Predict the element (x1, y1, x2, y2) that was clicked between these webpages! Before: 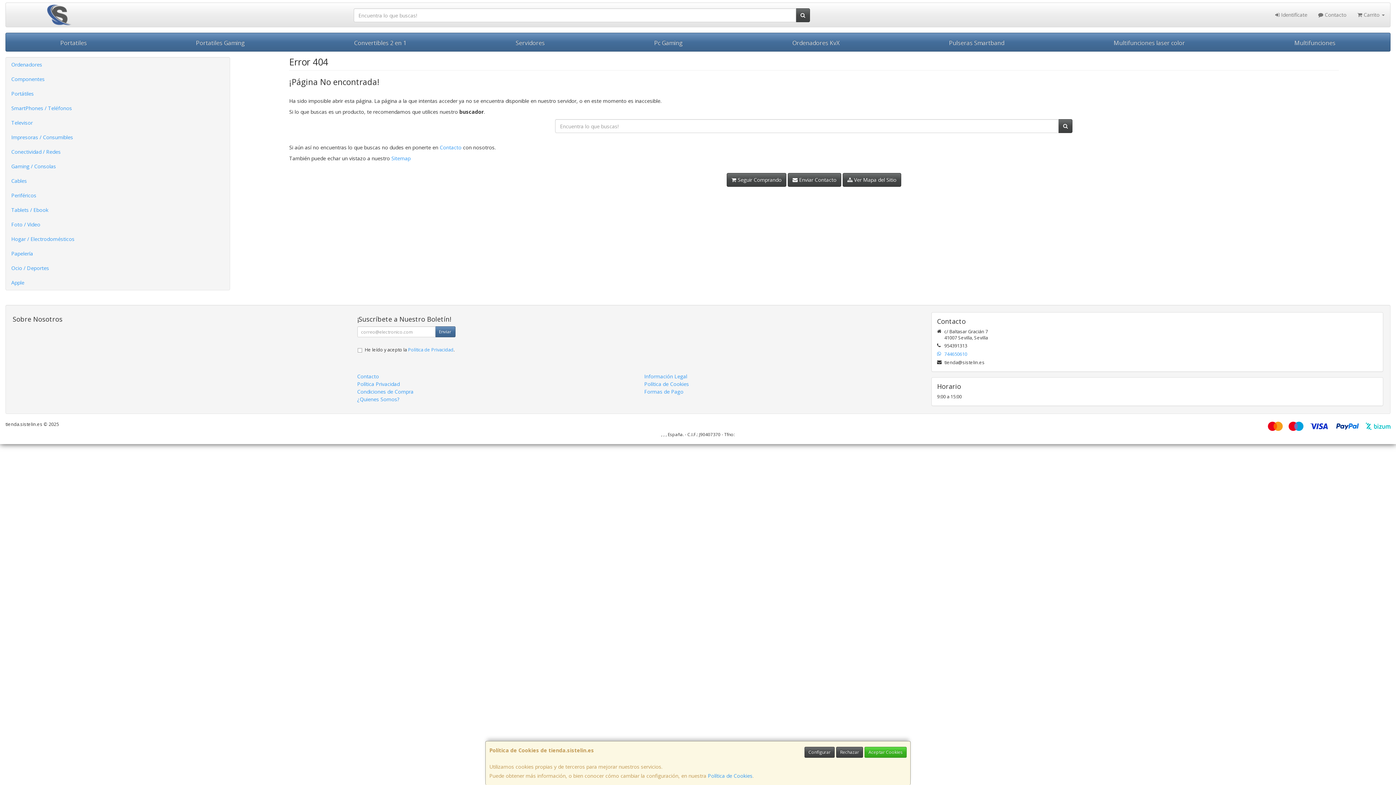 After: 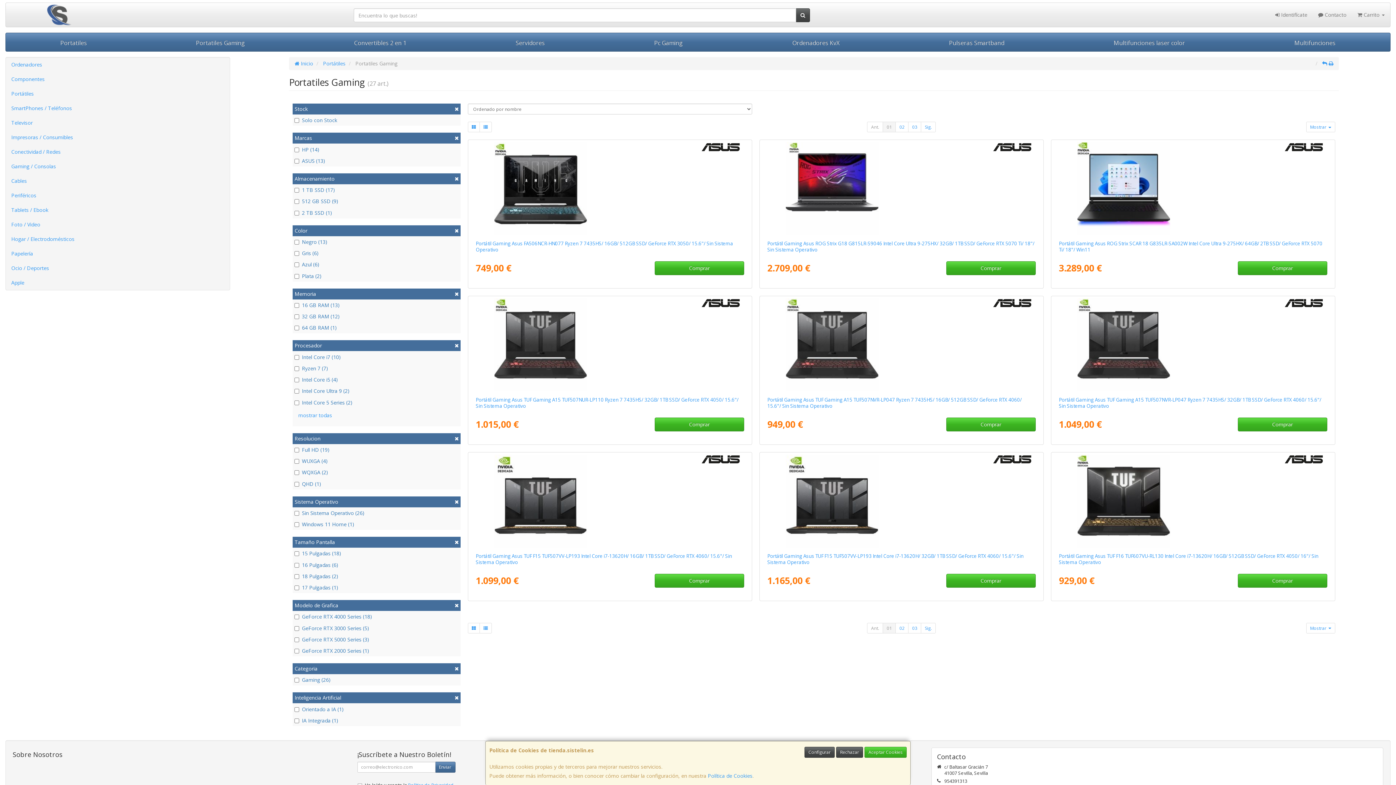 Action: label: Portatiles Gaming bbox: (141, 33, 299, 51)